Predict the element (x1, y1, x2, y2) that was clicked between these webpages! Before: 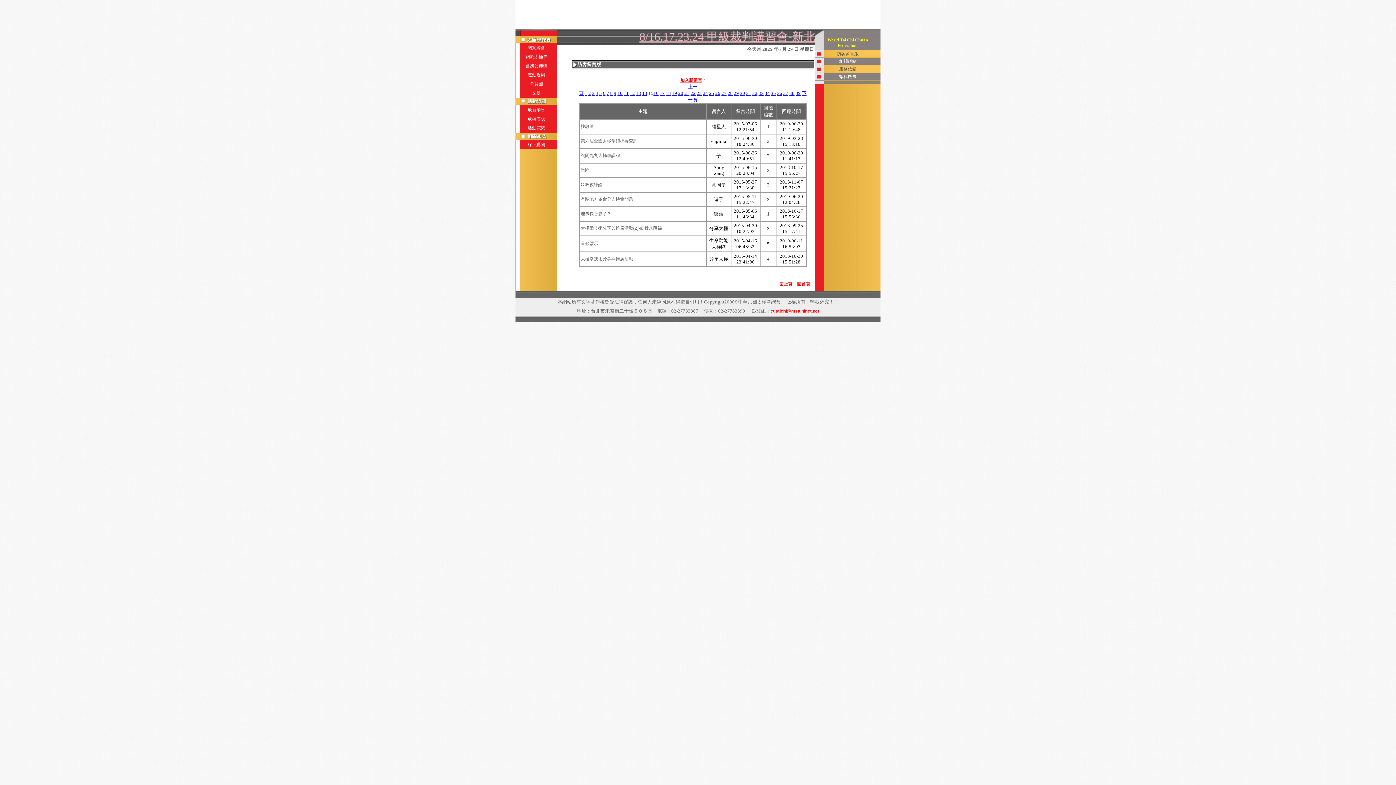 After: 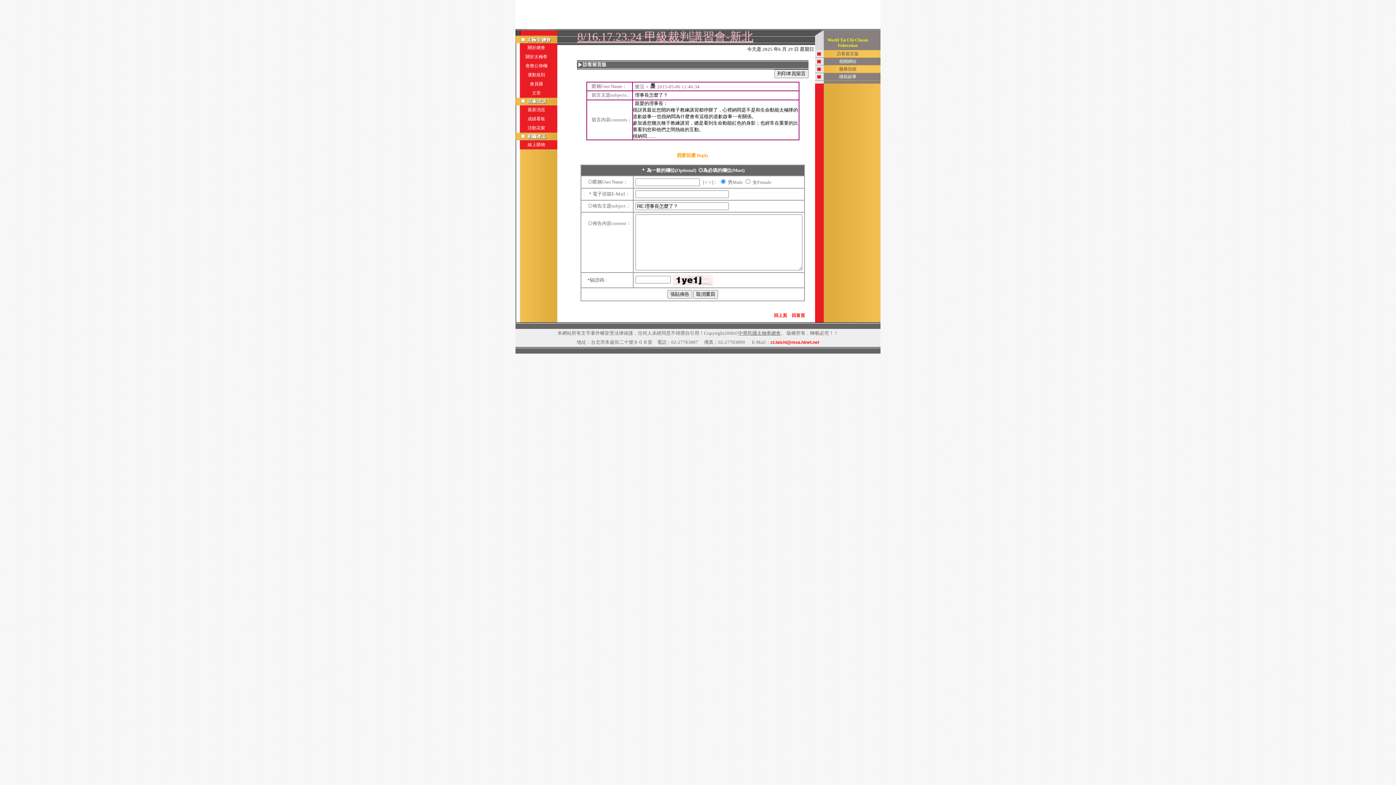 Action: label: 理事長怎麼了？ bbox: (580, 211, 611, 216)